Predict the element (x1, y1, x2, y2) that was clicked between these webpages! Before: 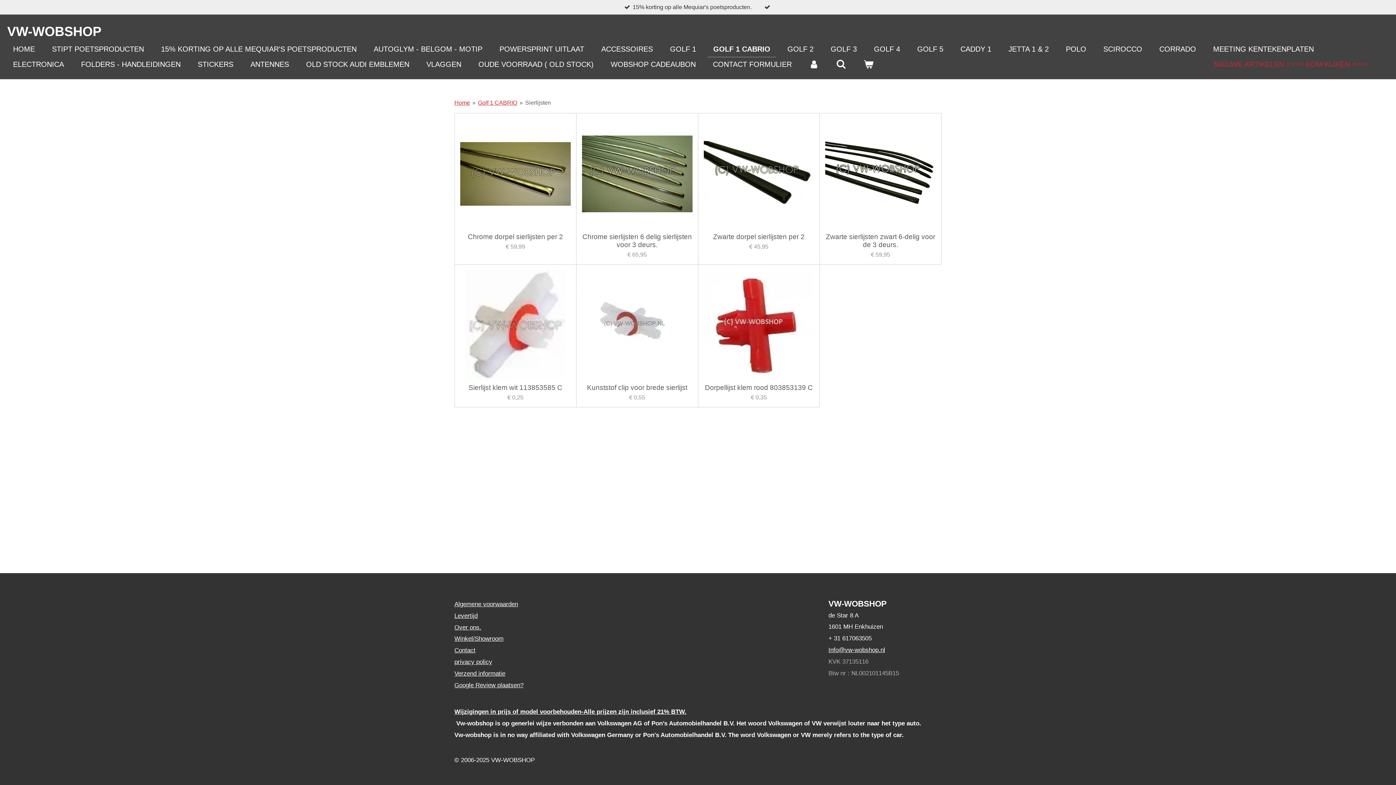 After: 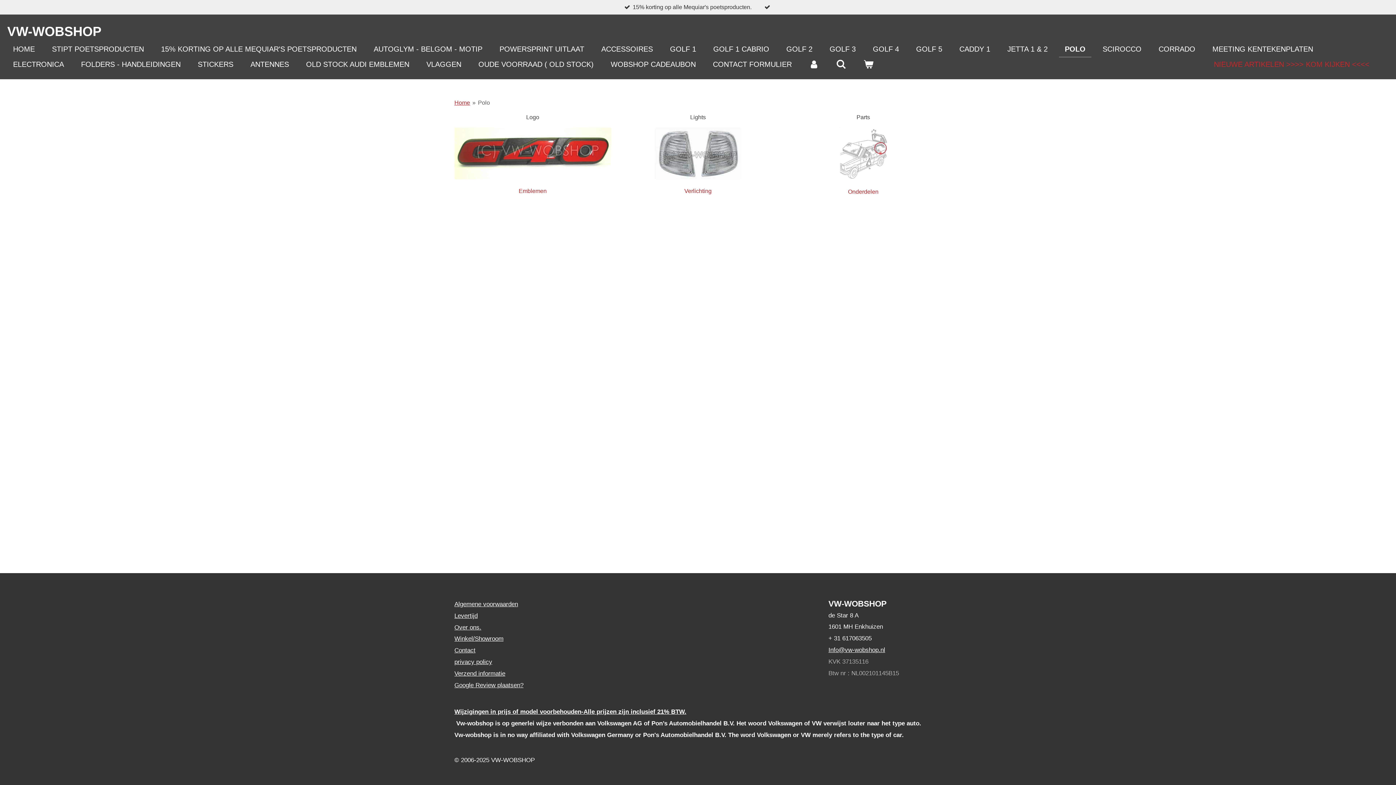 Action: bbox: (1060, 41, 1092, 56) label: POLO